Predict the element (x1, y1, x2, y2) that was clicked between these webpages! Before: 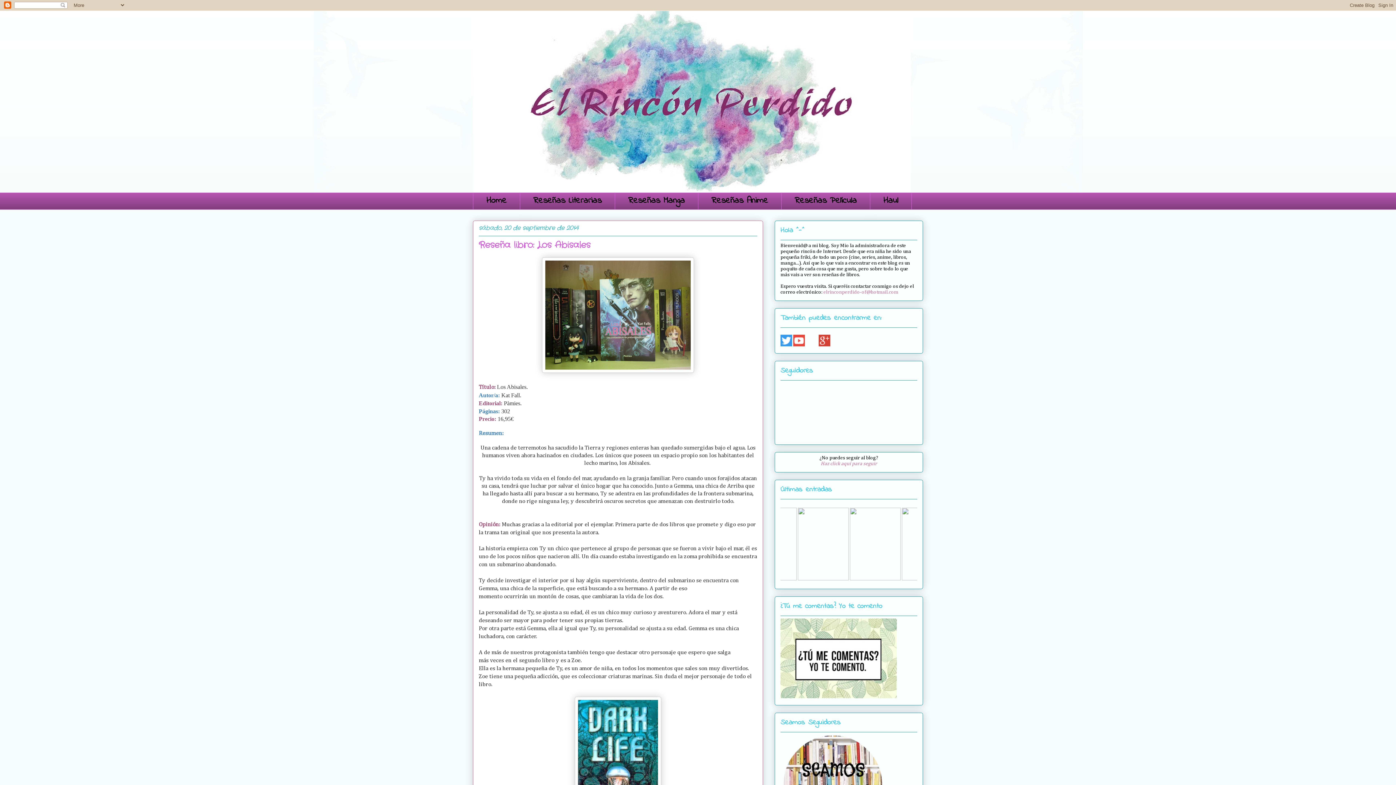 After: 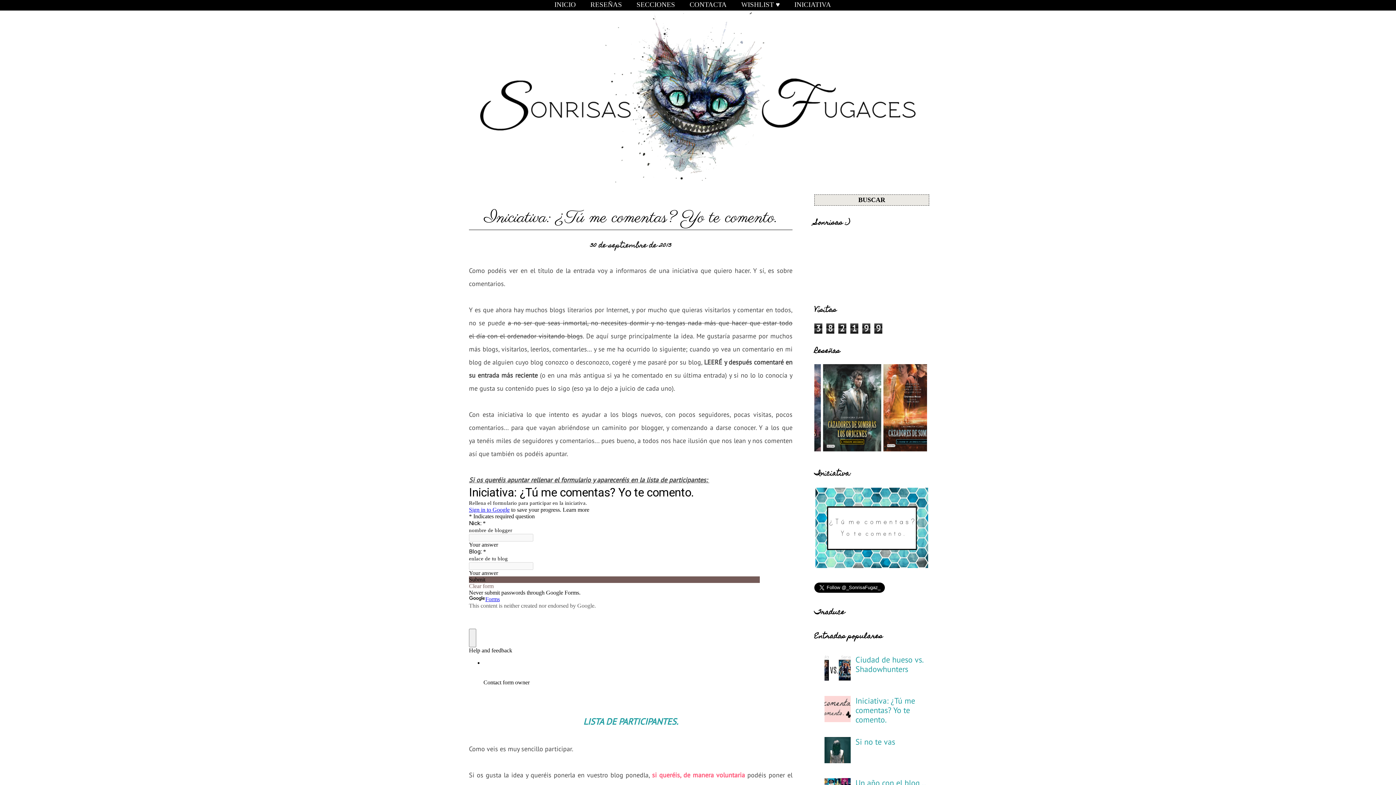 Action: bbox: (780, 694, 897, 699)